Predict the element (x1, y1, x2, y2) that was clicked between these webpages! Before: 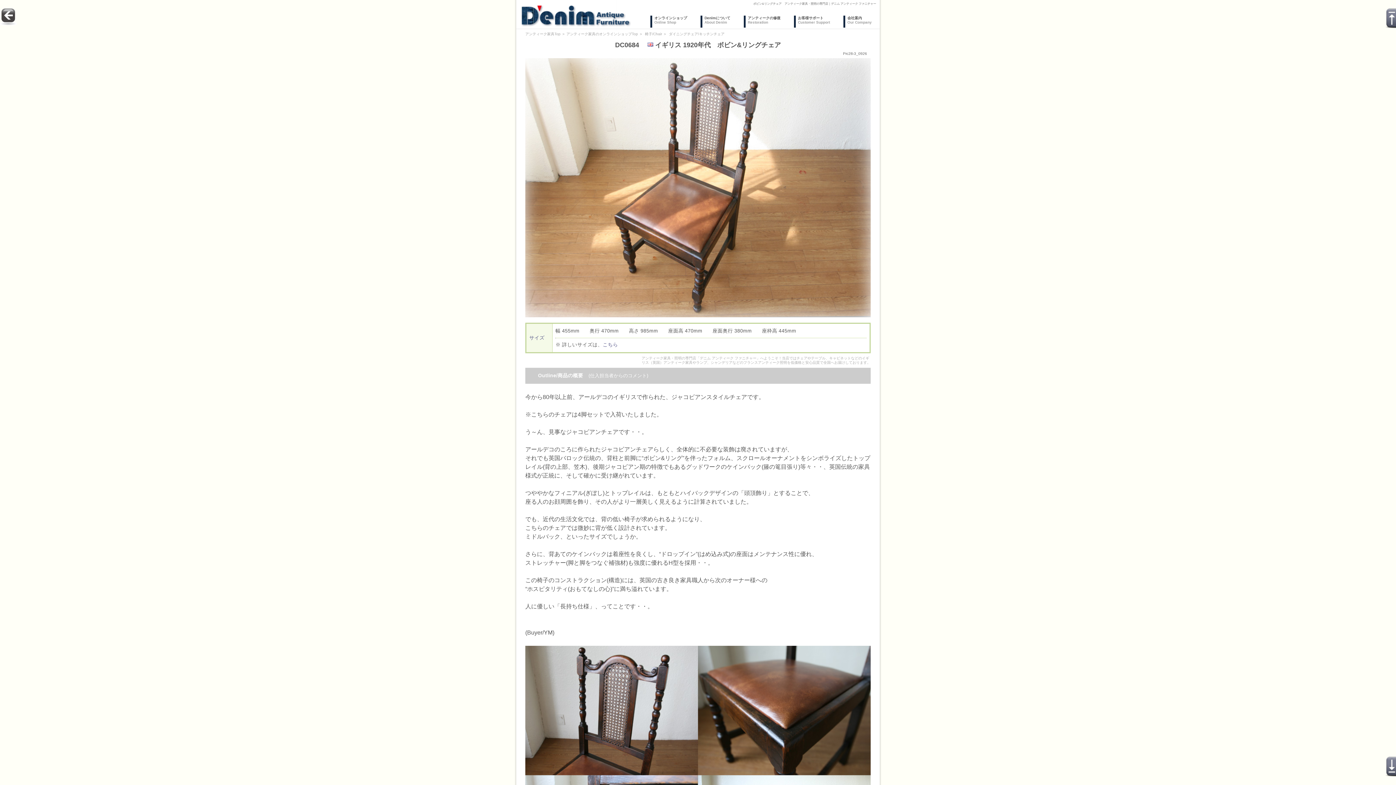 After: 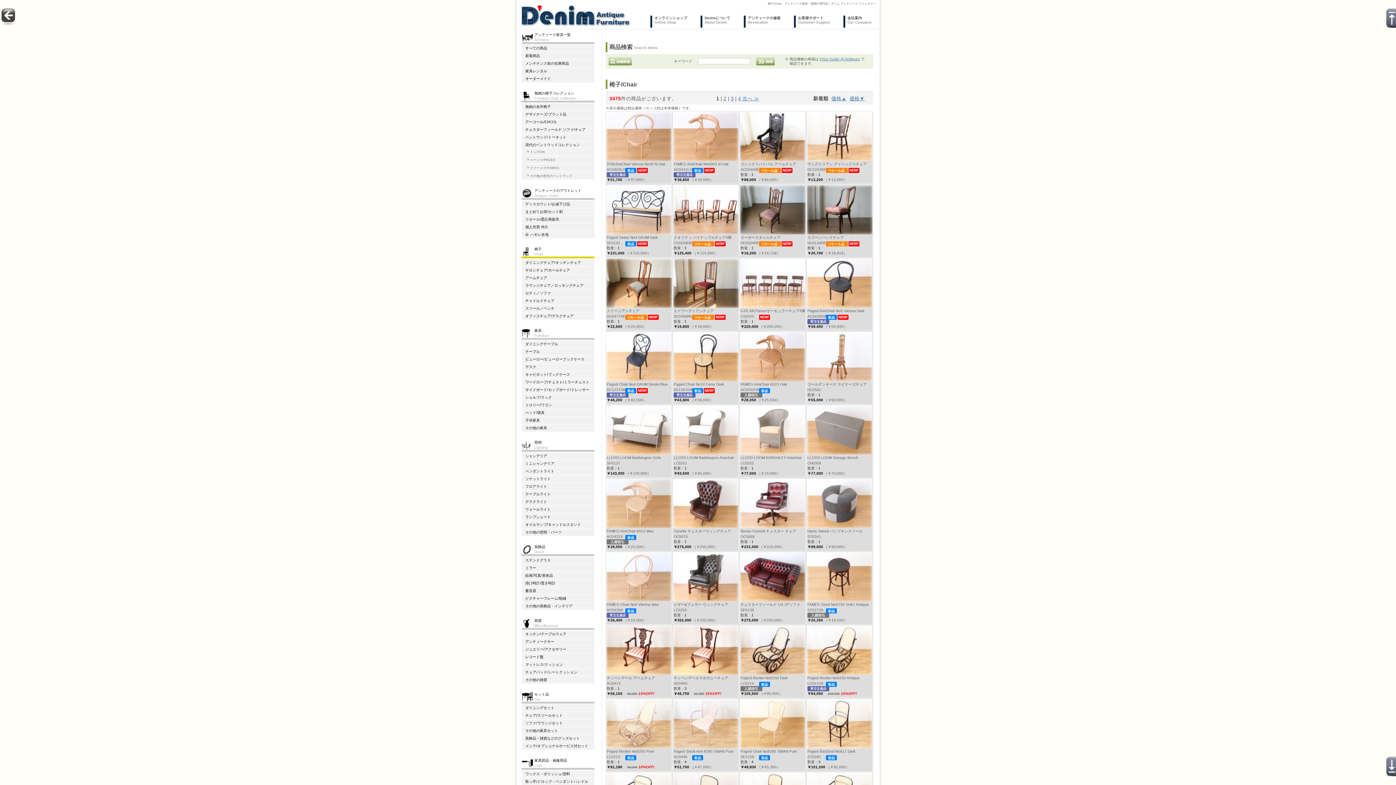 Action: label: 椅子/Chair bbox: (645, 32, 662, 36)